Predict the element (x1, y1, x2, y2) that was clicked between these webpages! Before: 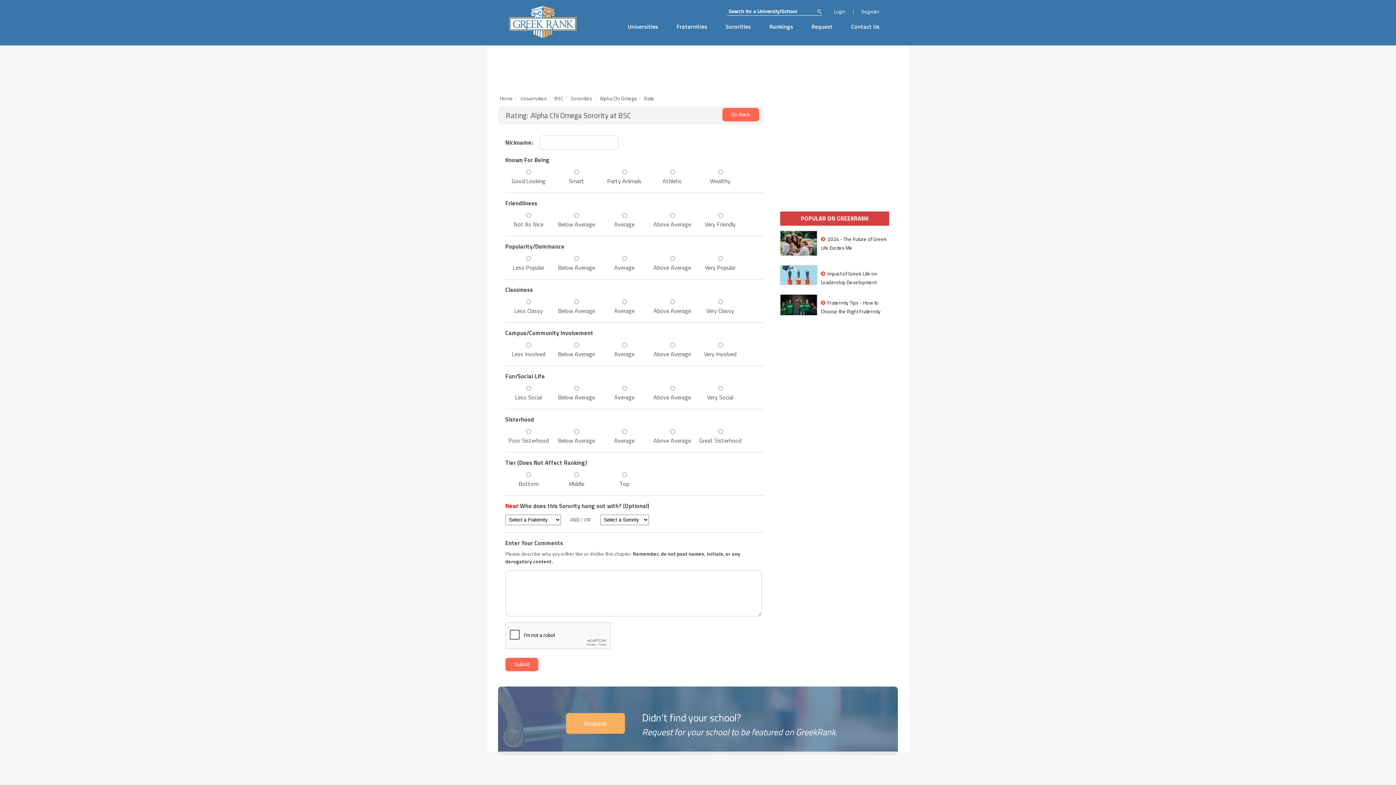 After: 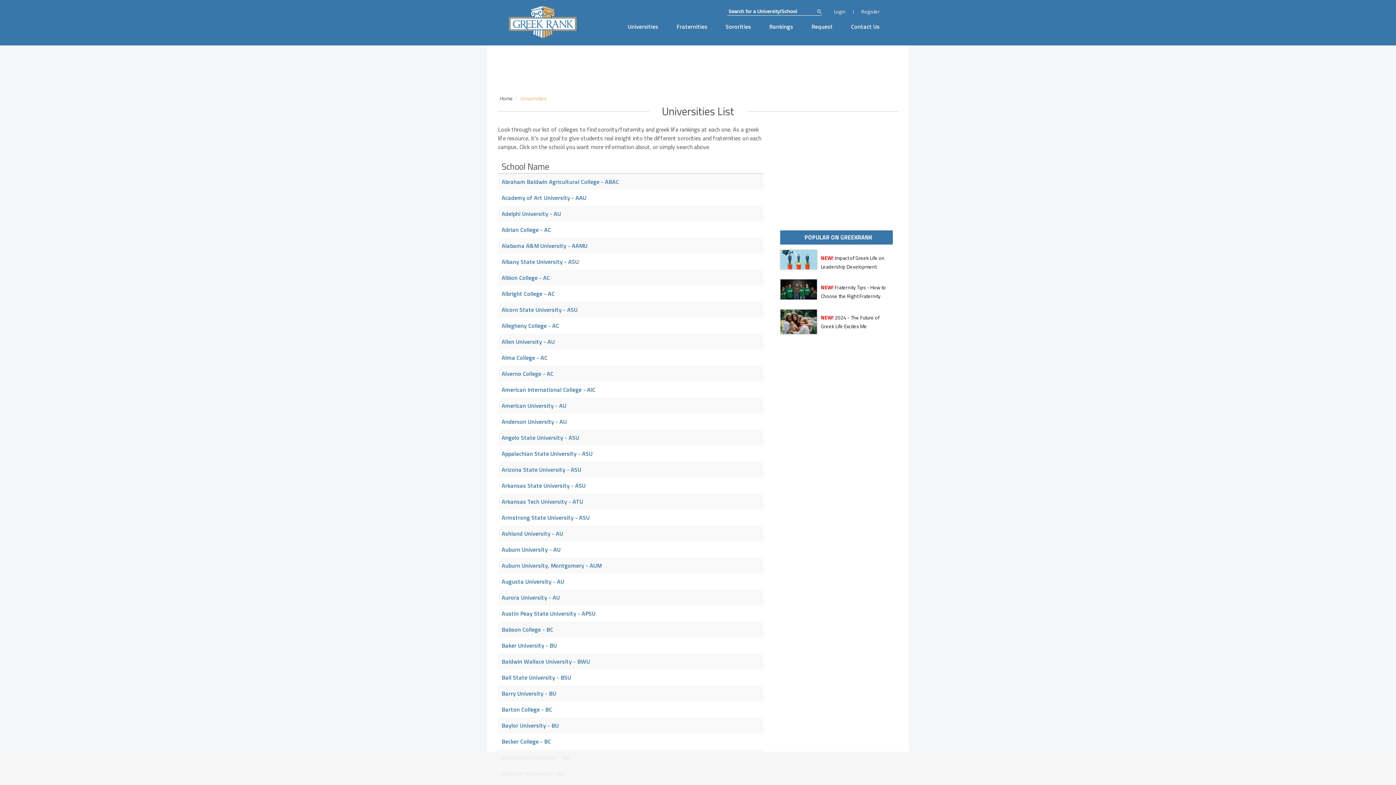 Action: bbox: (618, 14, 667, 38) label: Universities